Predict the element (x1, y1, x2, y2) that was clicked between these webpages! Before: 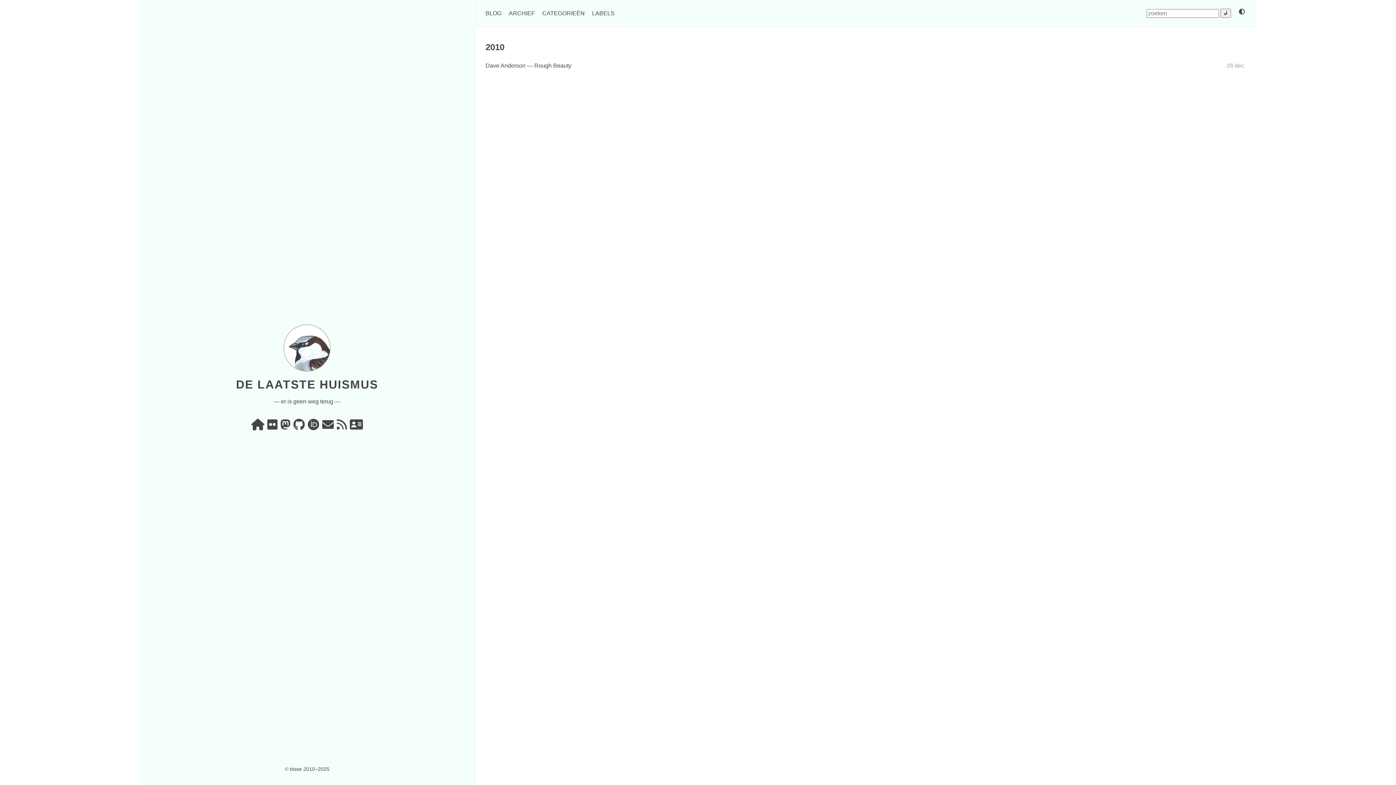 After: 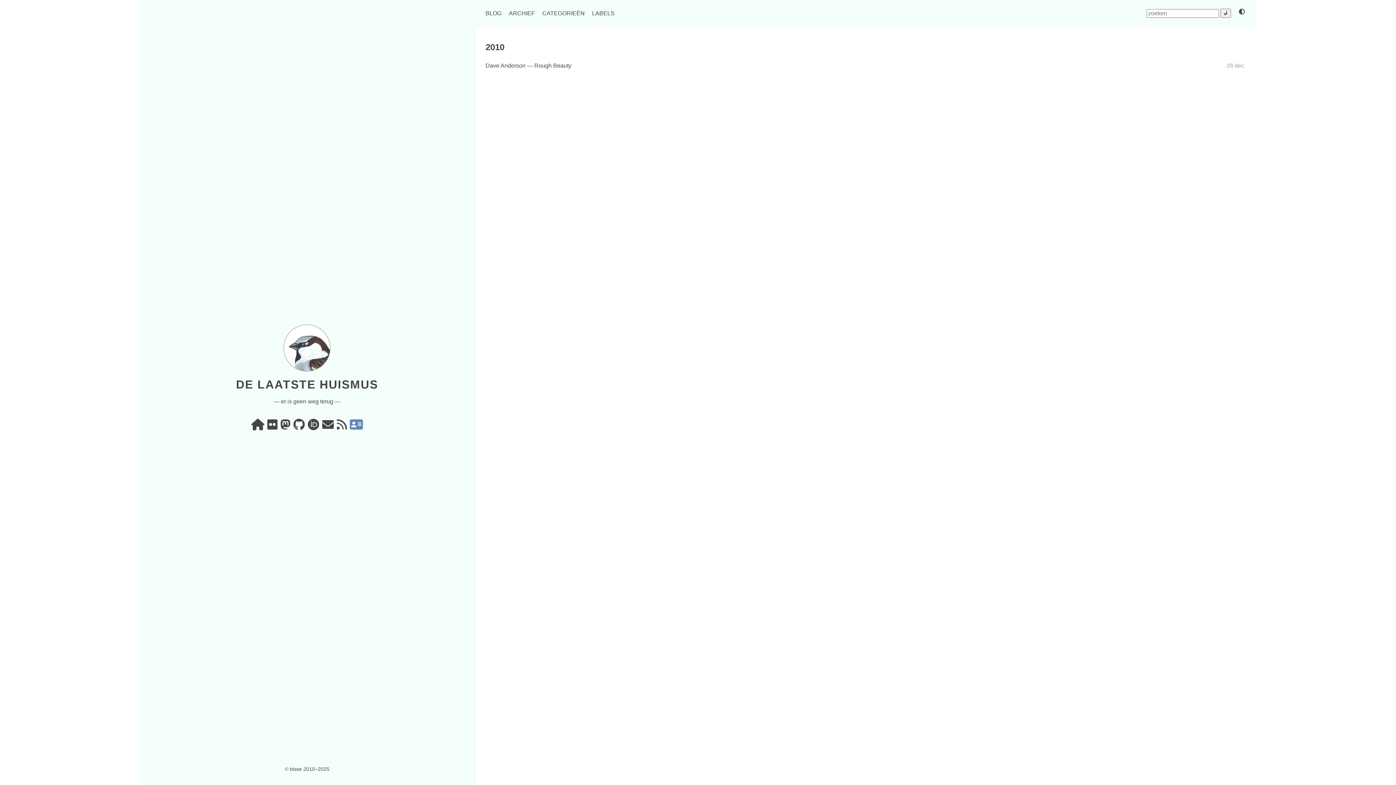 Action: label: vcard bbox: (349, 423, 363, 430)